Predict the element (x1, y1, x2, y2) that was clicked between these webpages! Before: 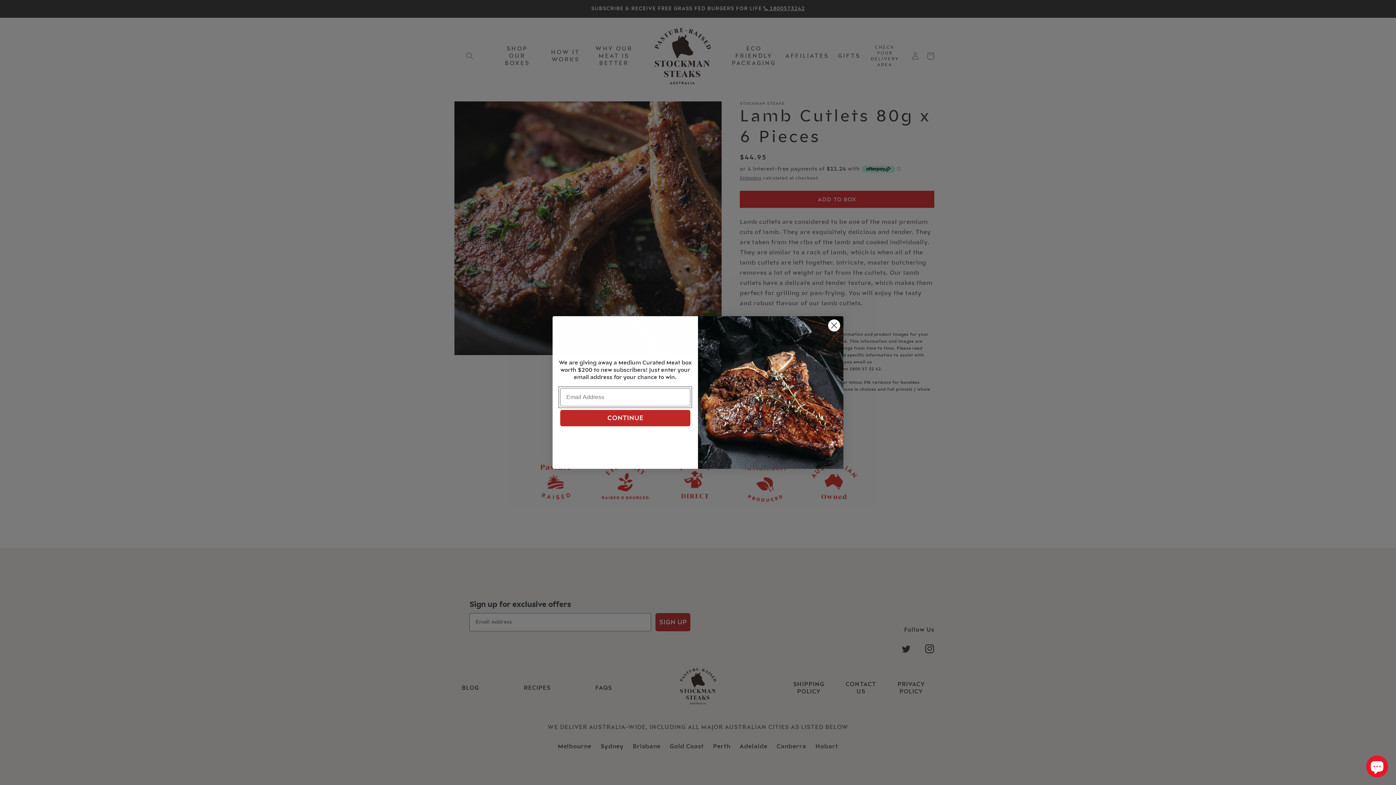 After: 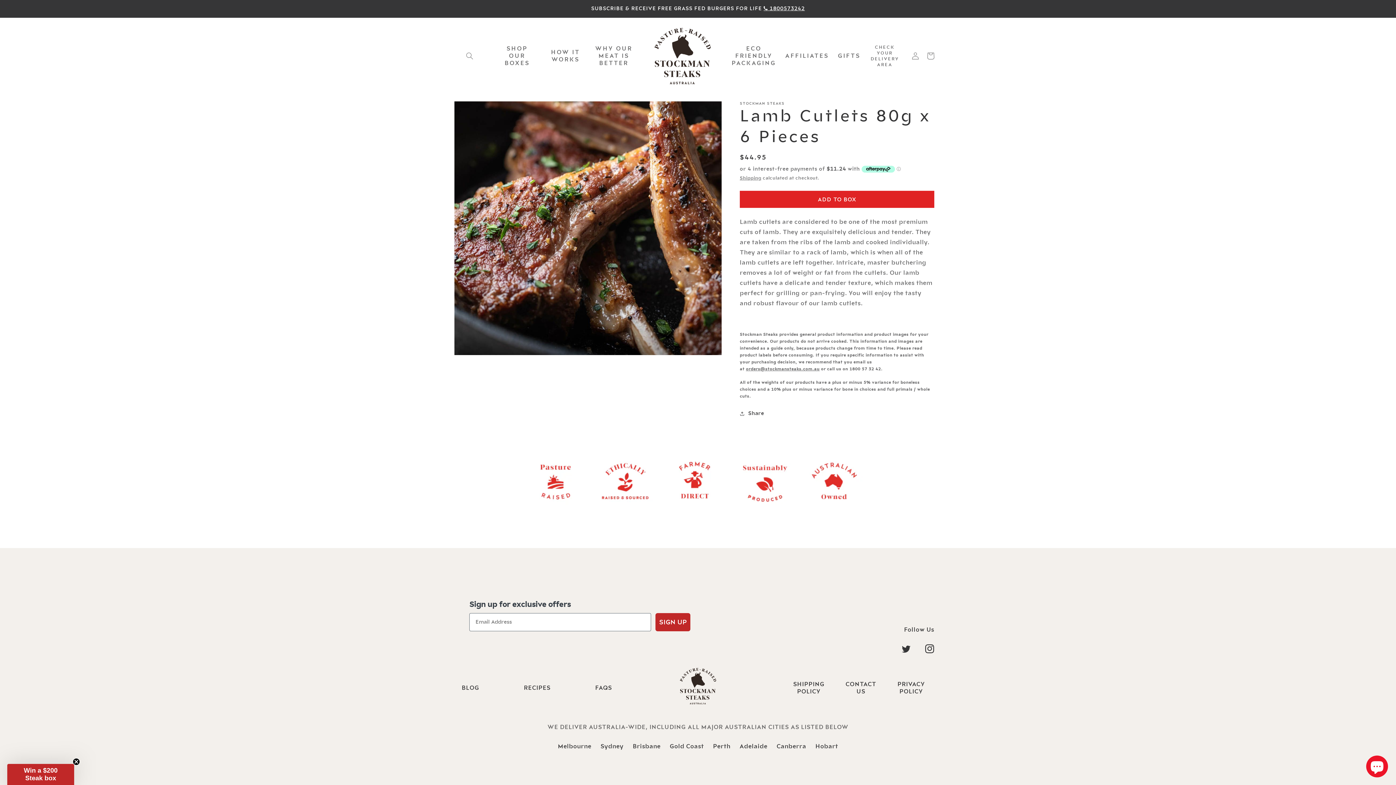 Action: bbox: (828, 319, 840, 332) label: Close dialog